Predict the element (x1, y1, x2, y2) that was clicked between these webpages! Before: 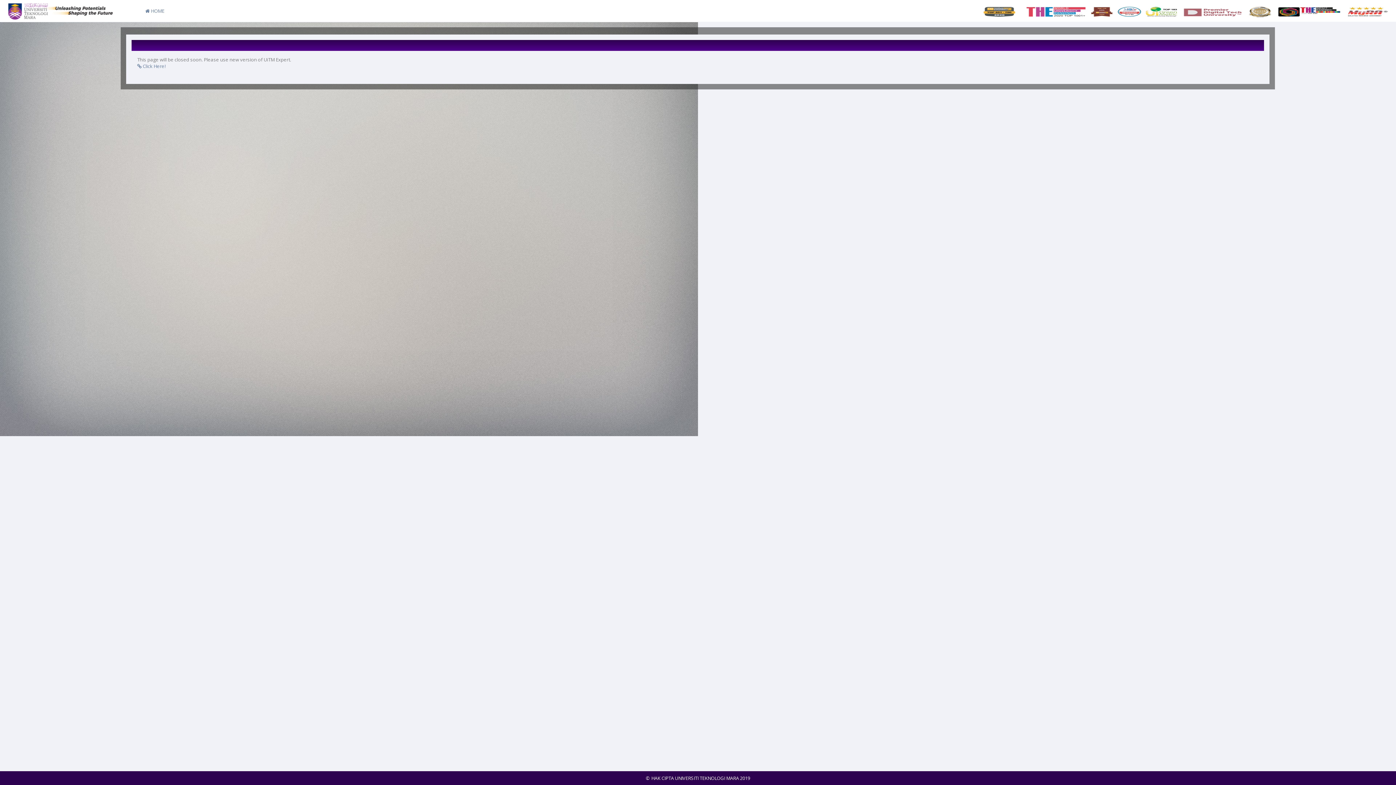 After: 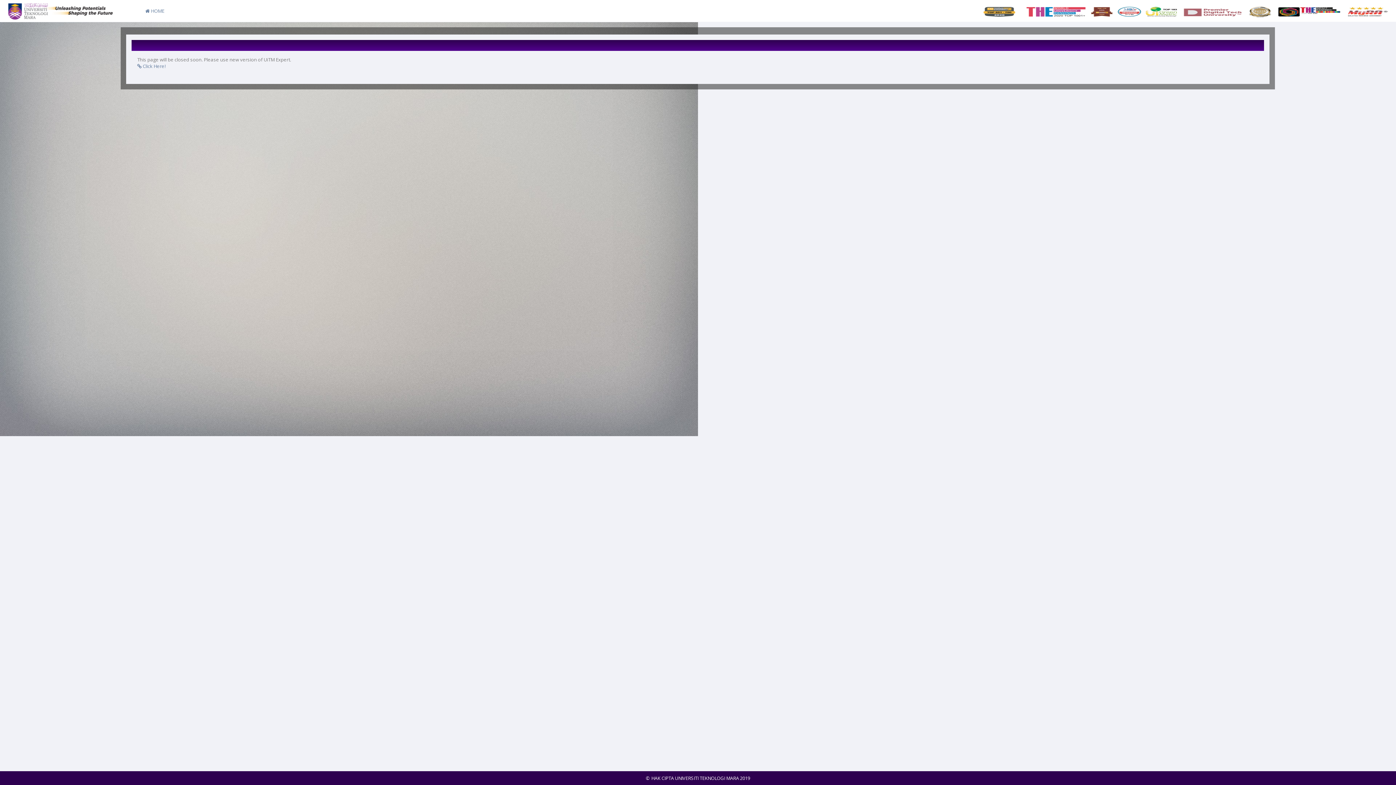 Action: bbox: (981, 0, 1390, 18)